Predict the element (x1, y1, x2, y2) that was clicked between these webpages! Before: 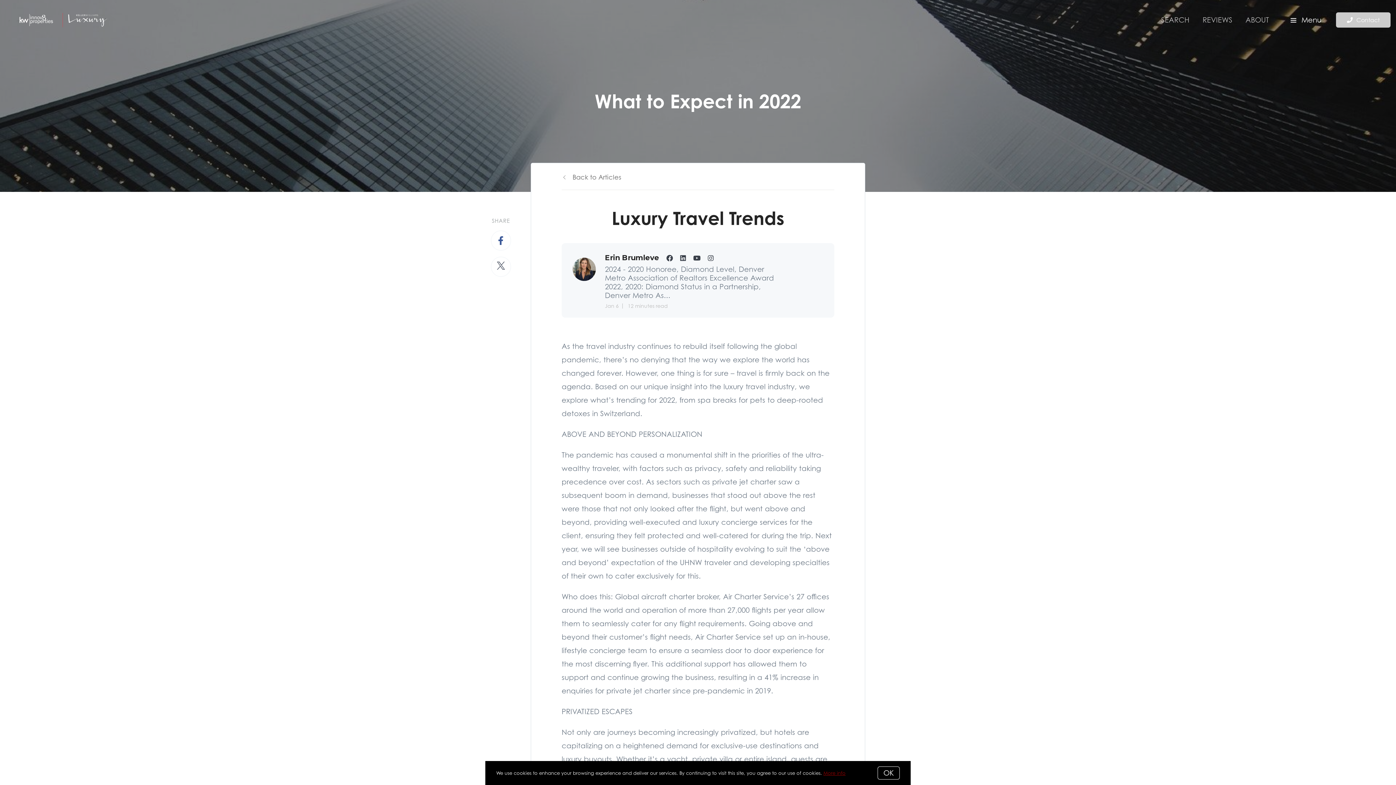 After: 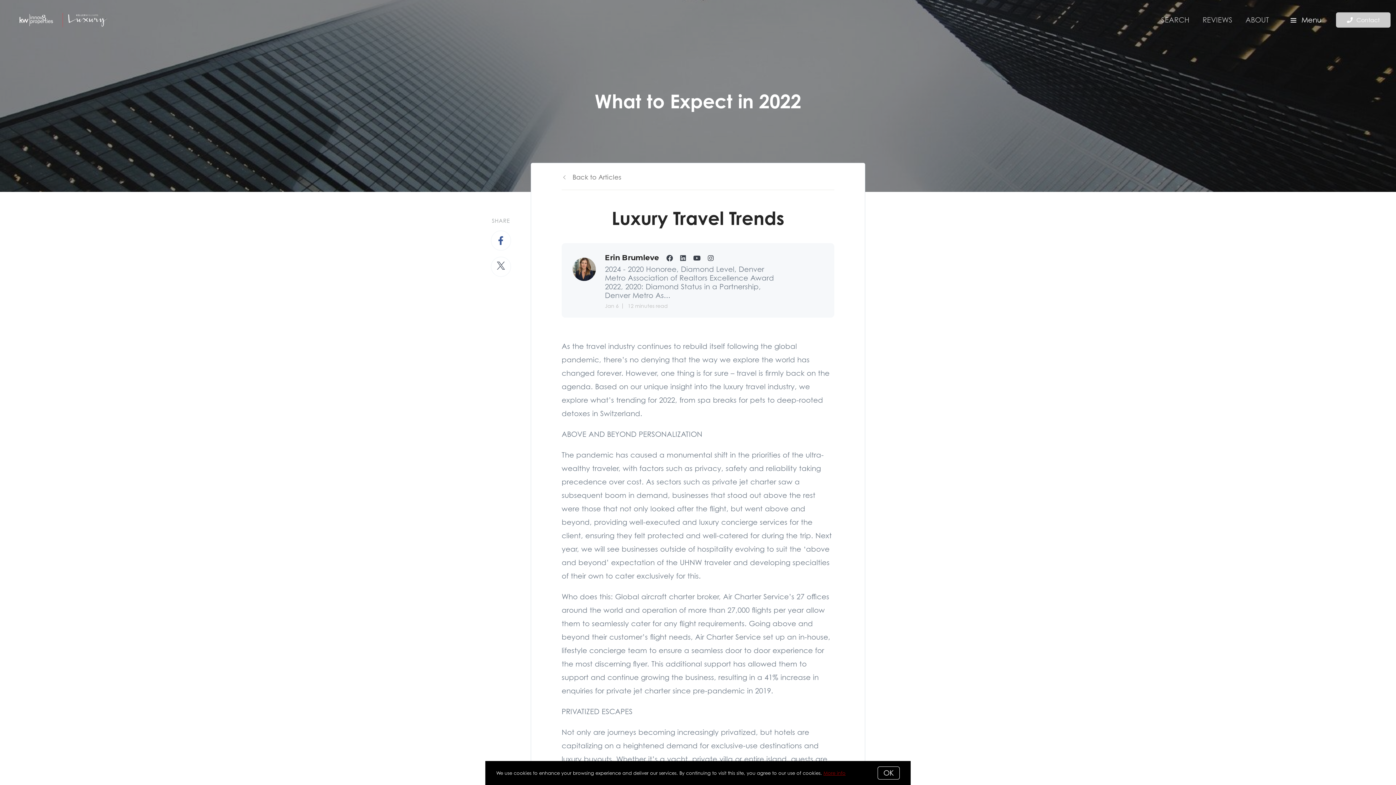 Action: label:   bbox: (680, 254, 688, 262)